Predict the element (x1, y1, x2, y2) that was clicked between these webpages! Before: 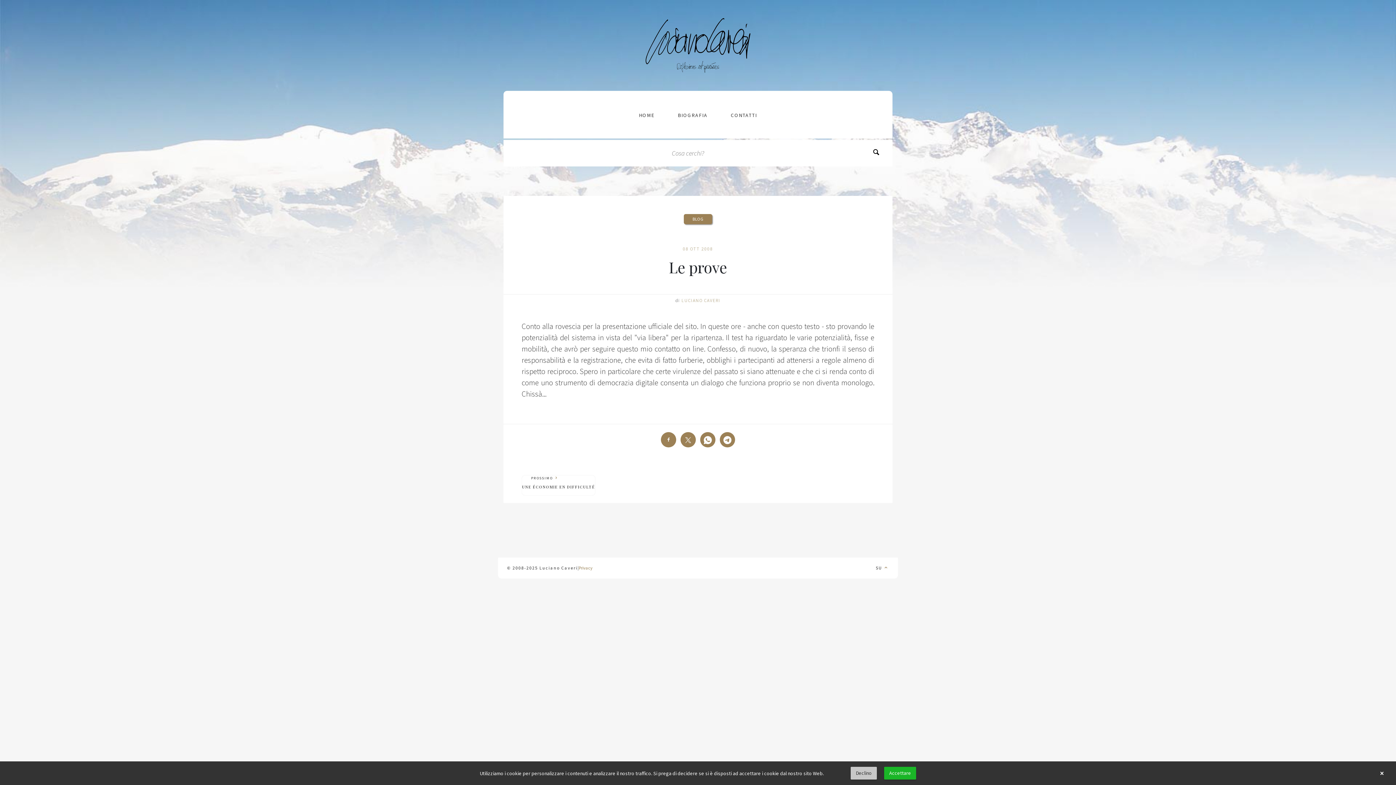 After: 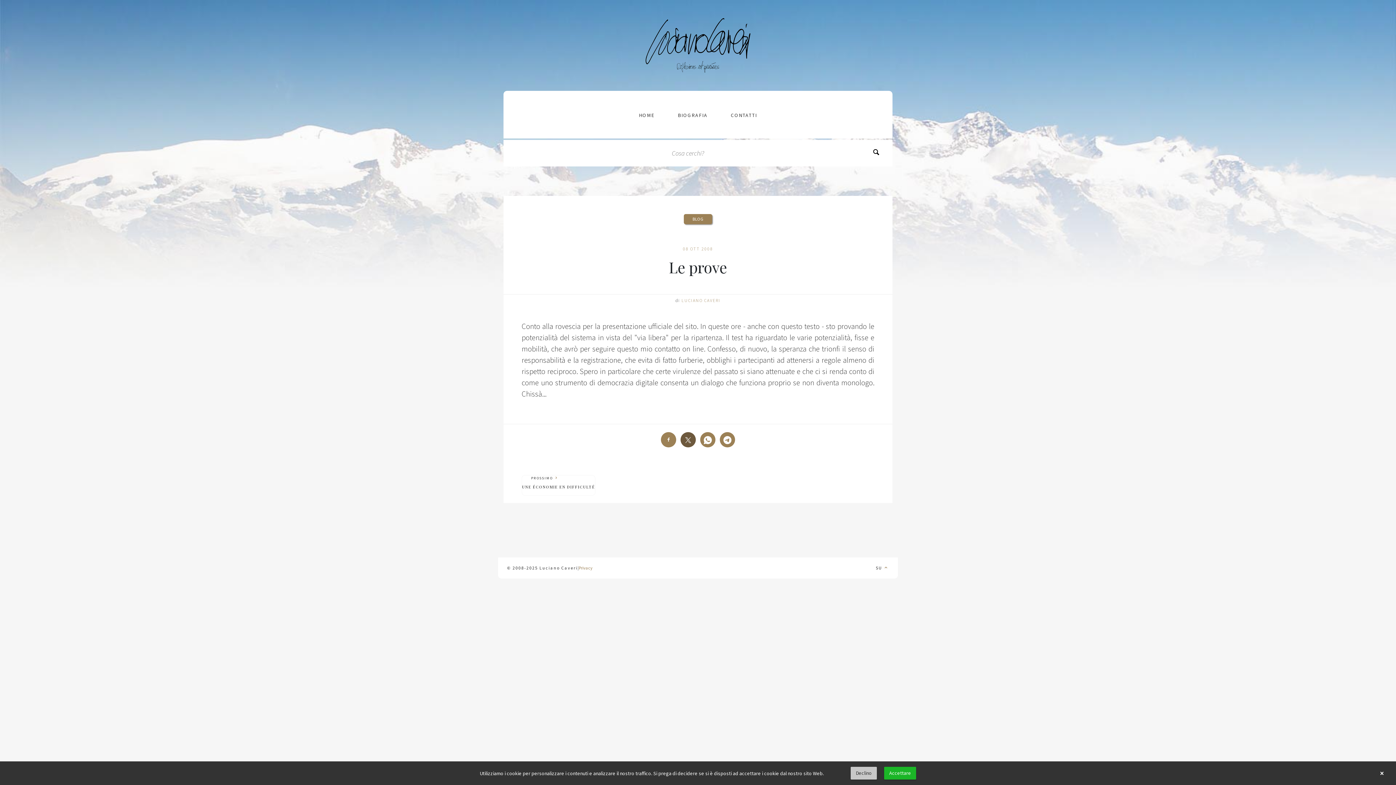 Action: bbox: (680, 432, 696, 447)